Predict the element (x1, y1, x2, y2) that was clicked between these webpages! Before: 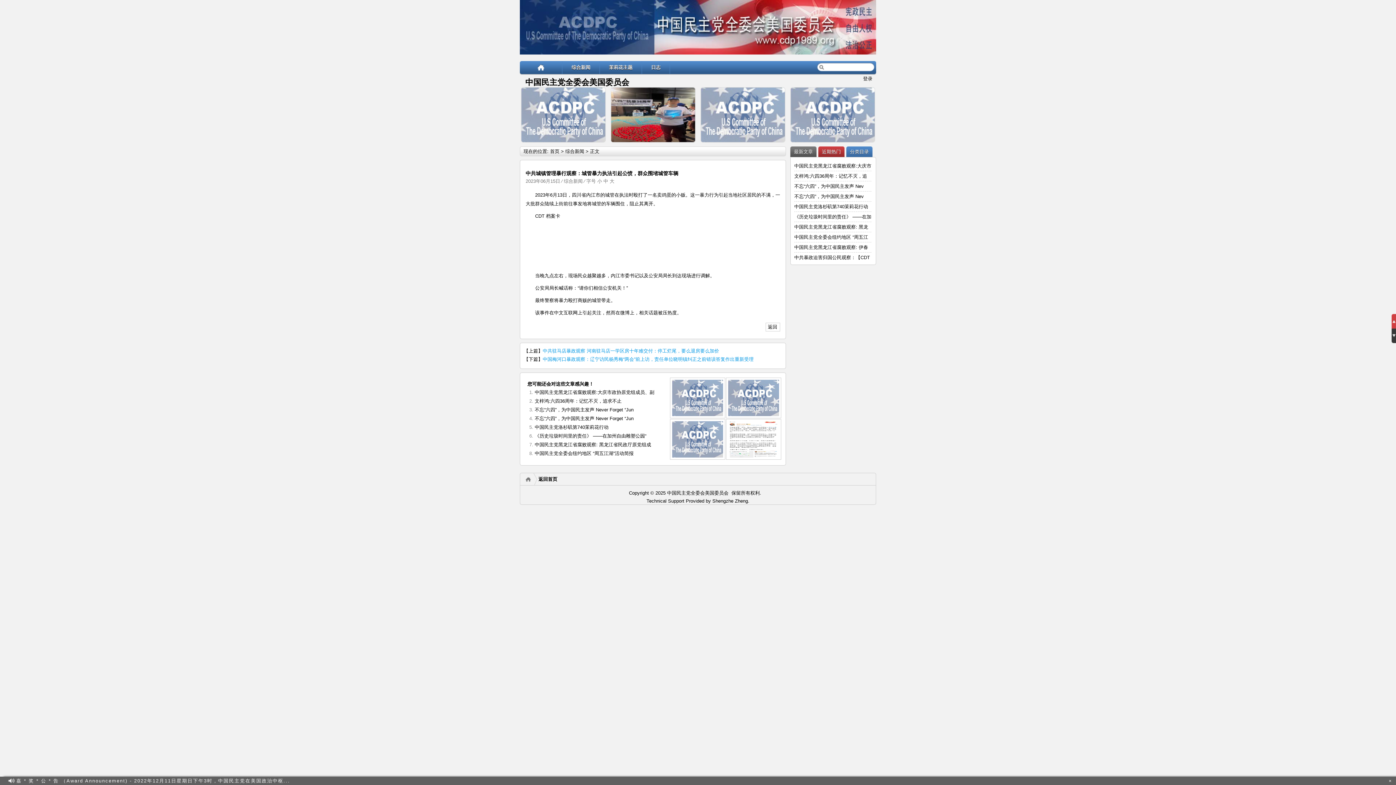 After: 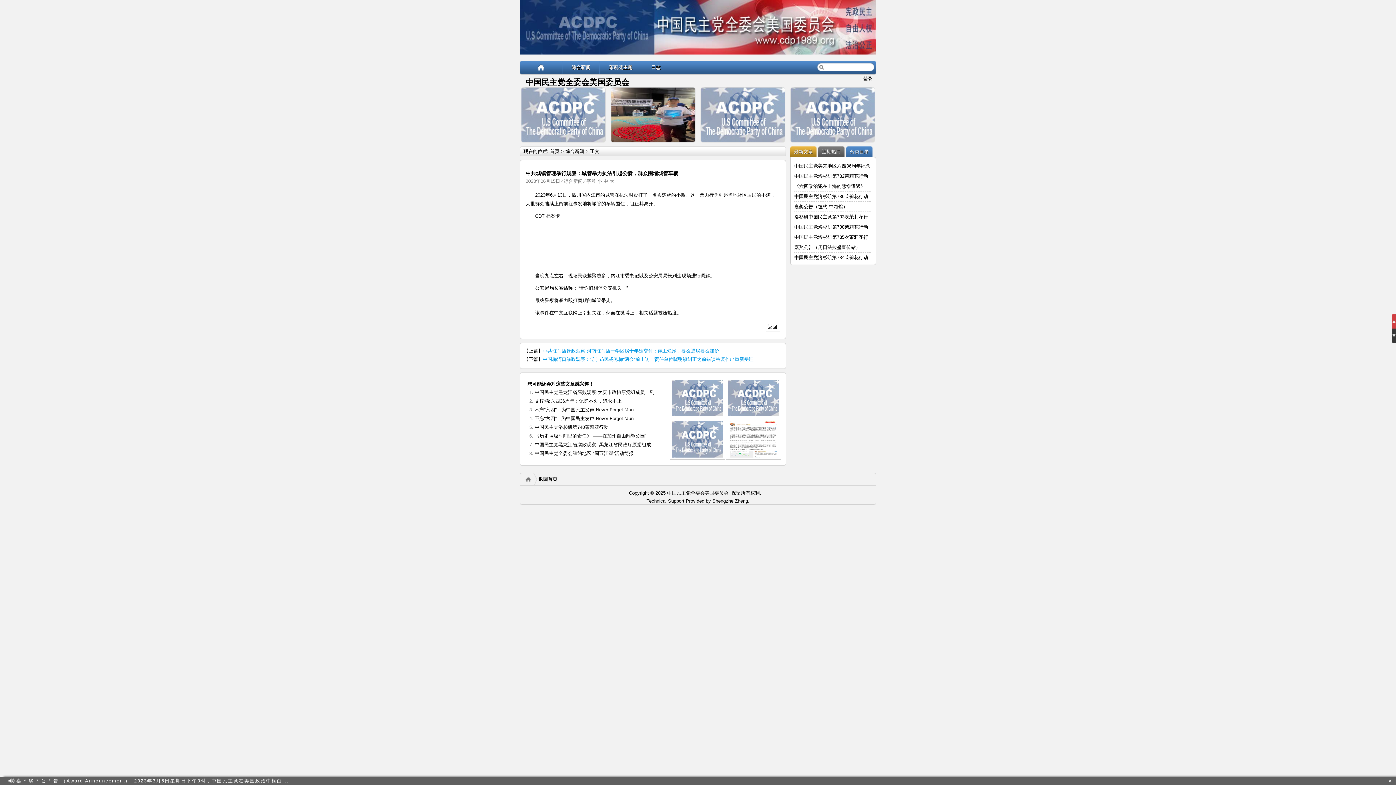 Action: bbox: (818, 146, 844, 157) label: 近期热门